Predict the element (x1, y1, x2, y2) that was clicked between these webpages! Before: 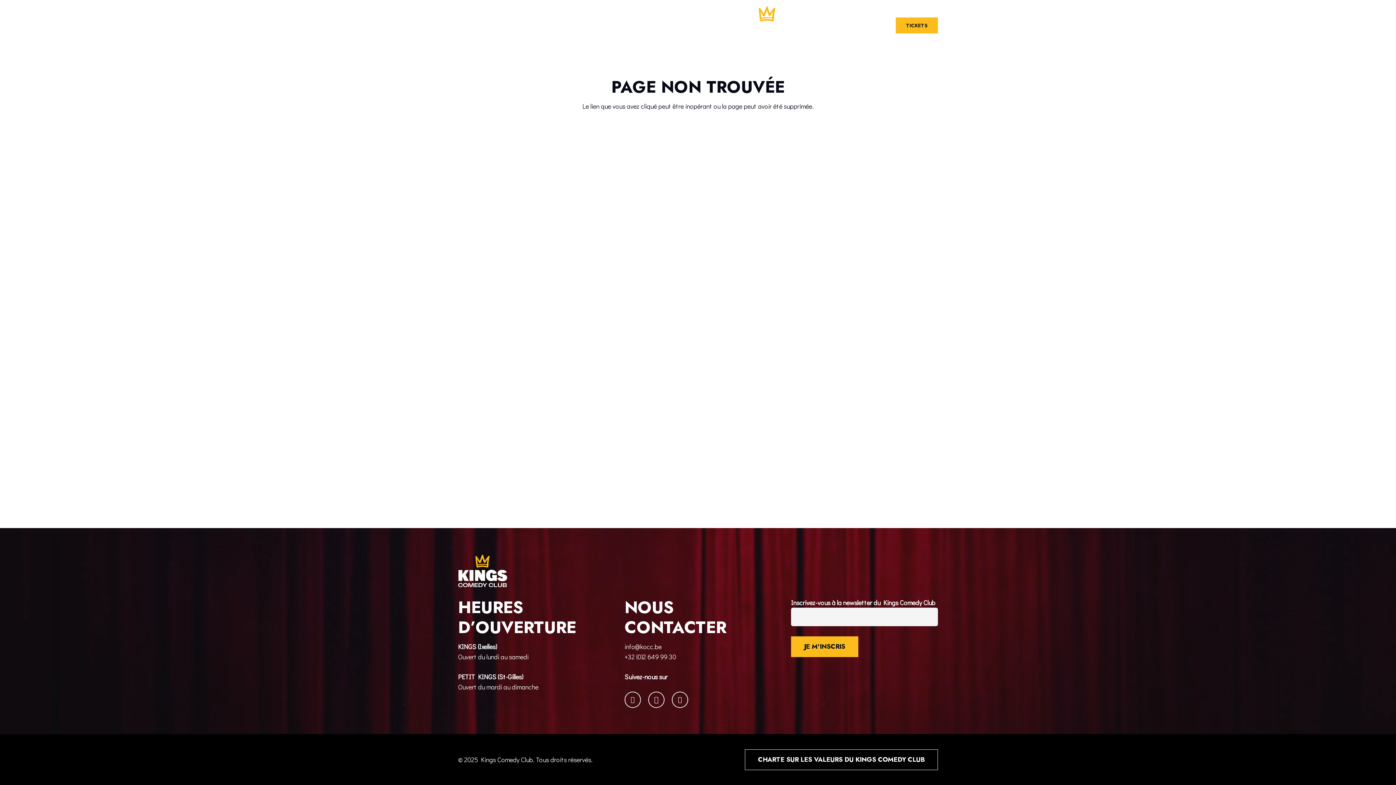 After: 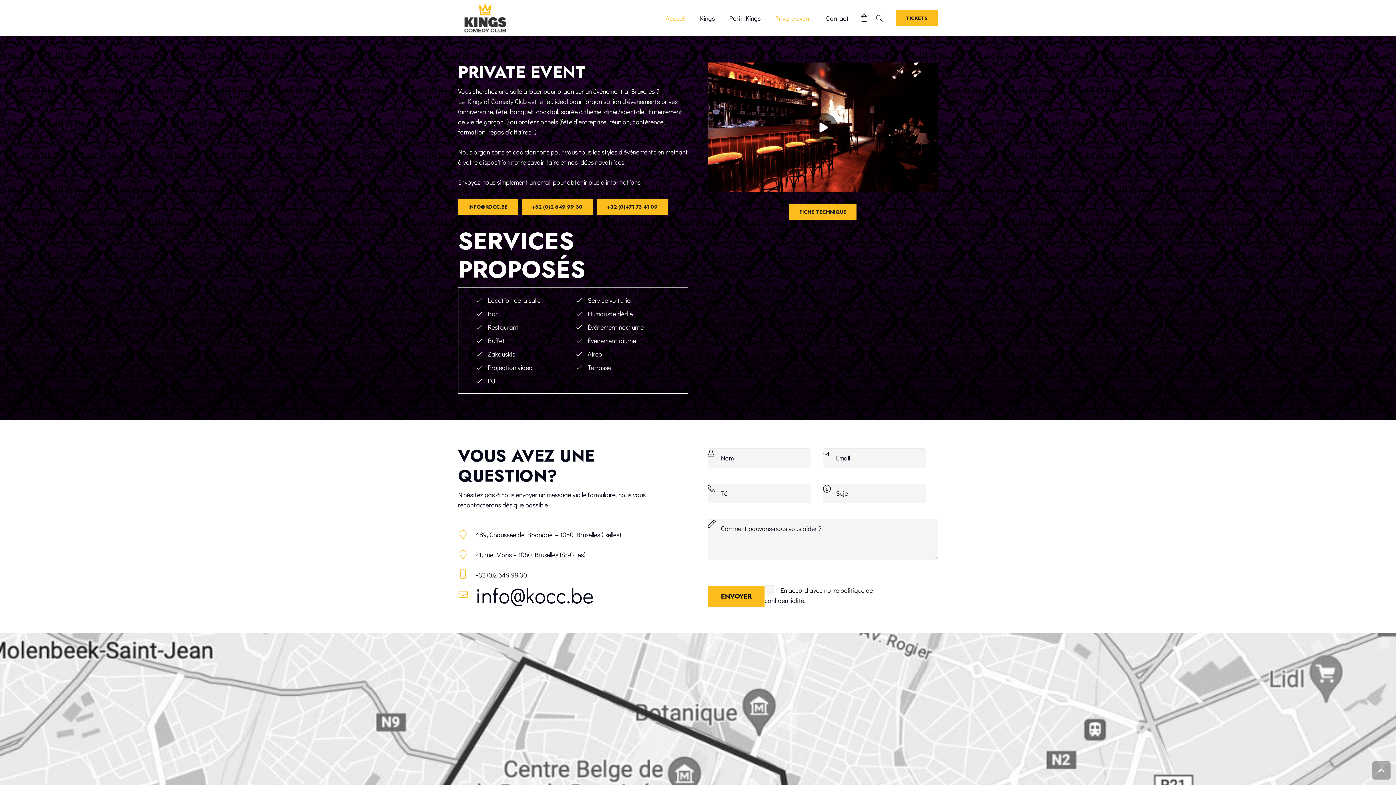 Action: label: Private event bbox: (801, 0, 852, 50)